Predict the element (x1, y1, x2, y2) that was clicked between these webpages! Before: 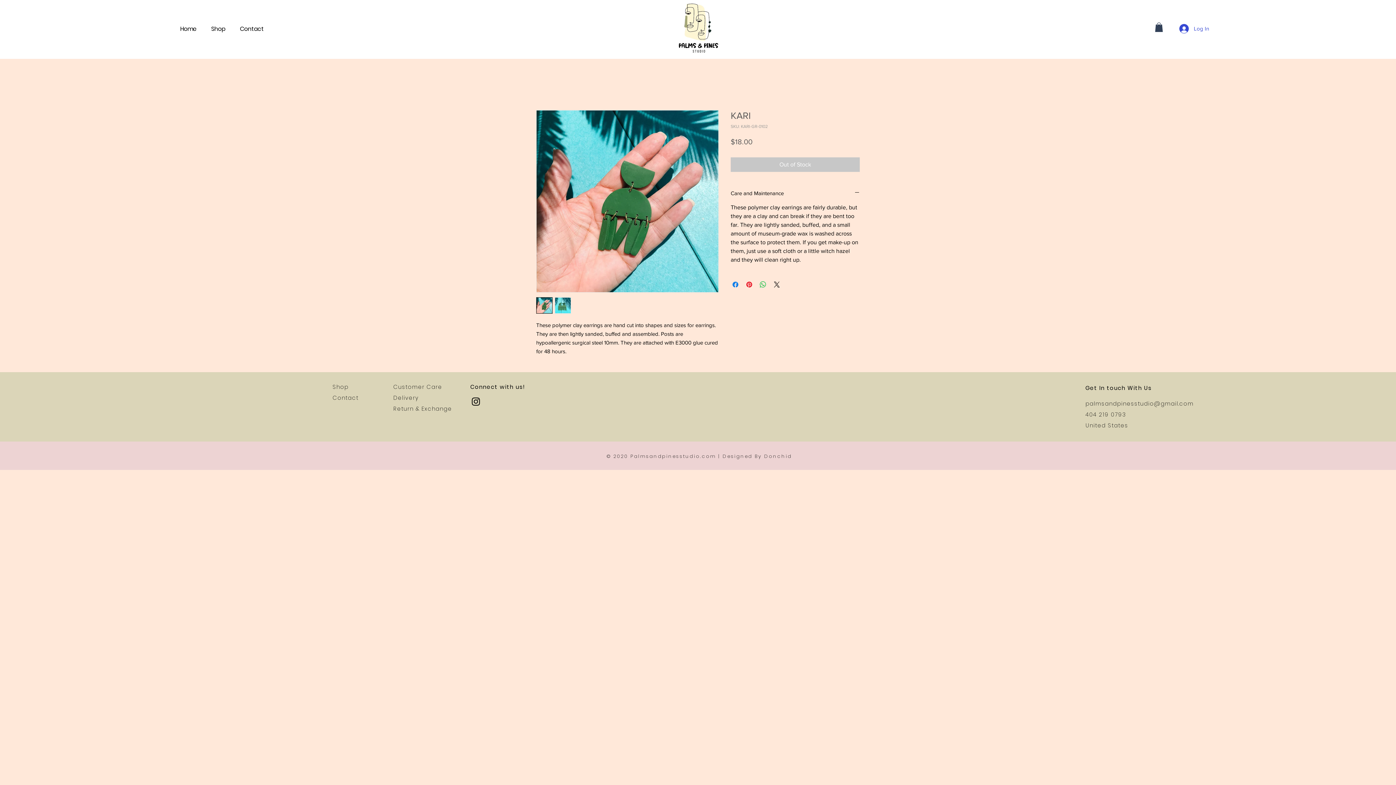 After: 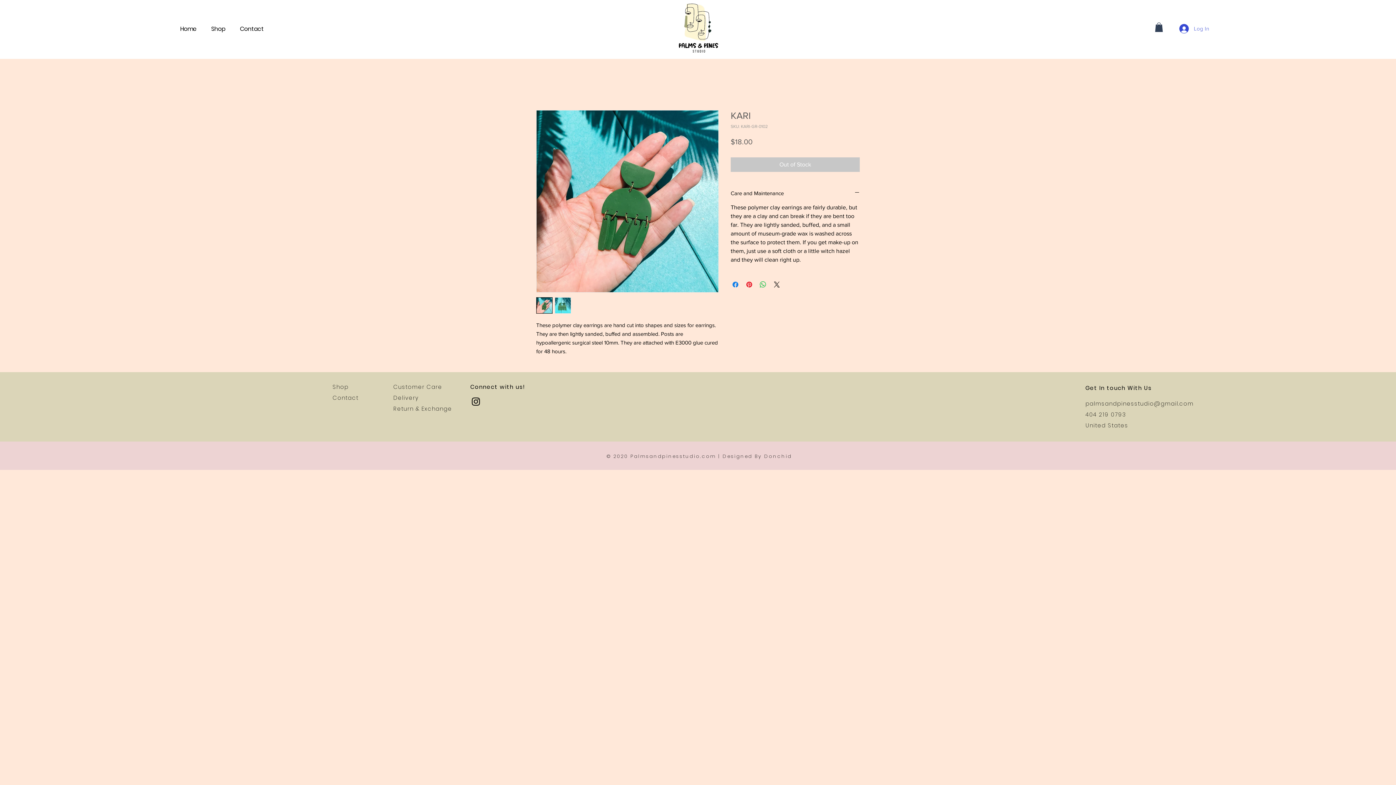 Action: bbox: (1174, 21, 1214, 35) label: Log In